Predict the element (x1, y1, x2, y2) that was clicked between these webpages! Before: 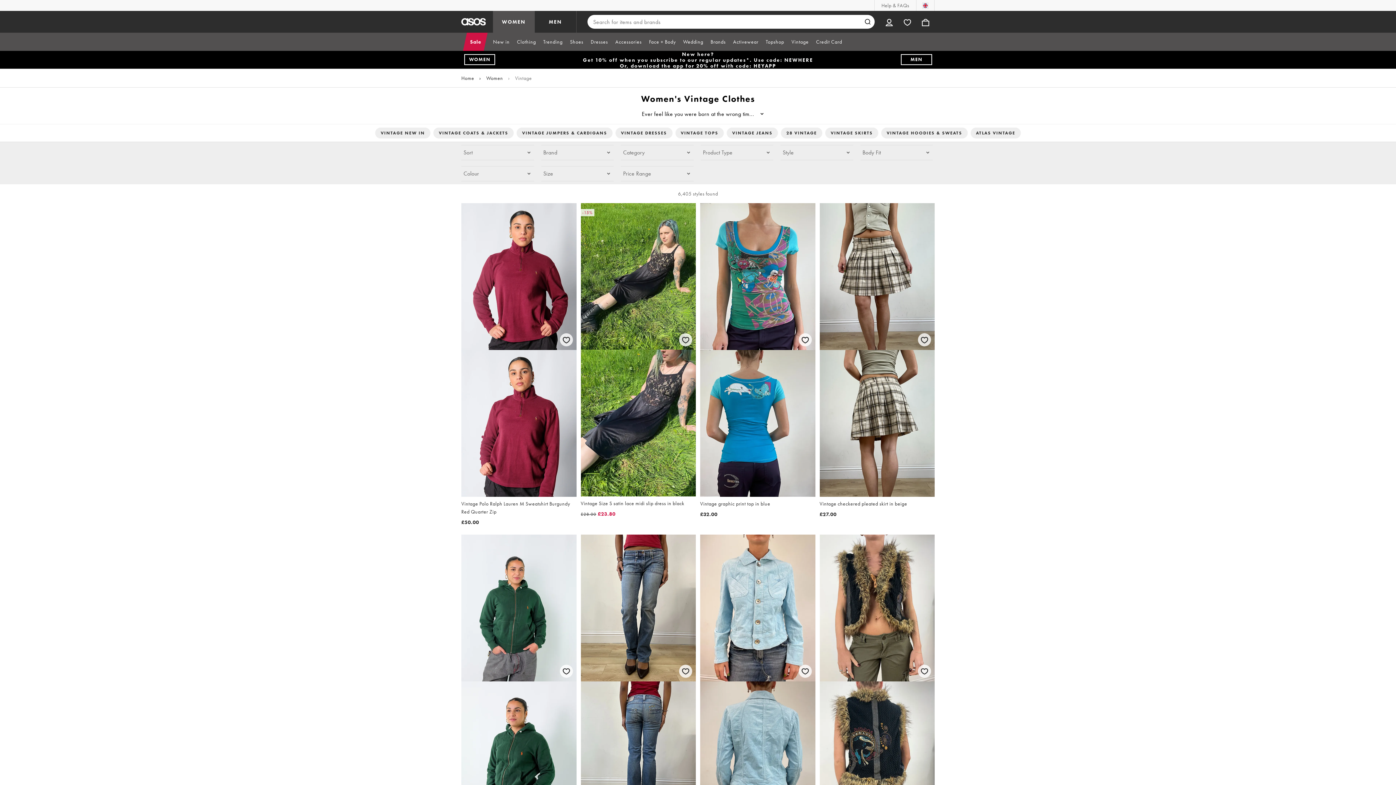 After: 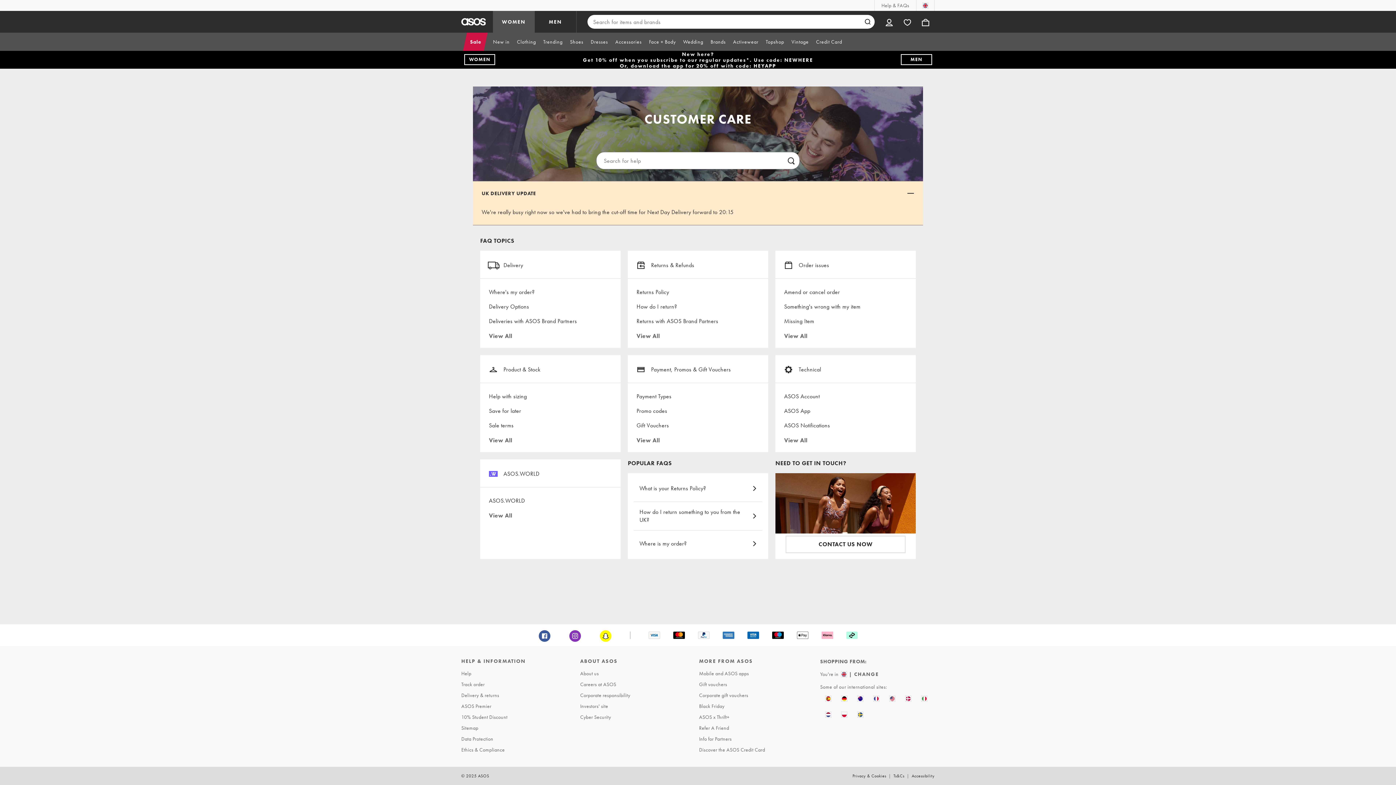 Action: bbox: (874, 0, 916, 10) label: Help & FAQs